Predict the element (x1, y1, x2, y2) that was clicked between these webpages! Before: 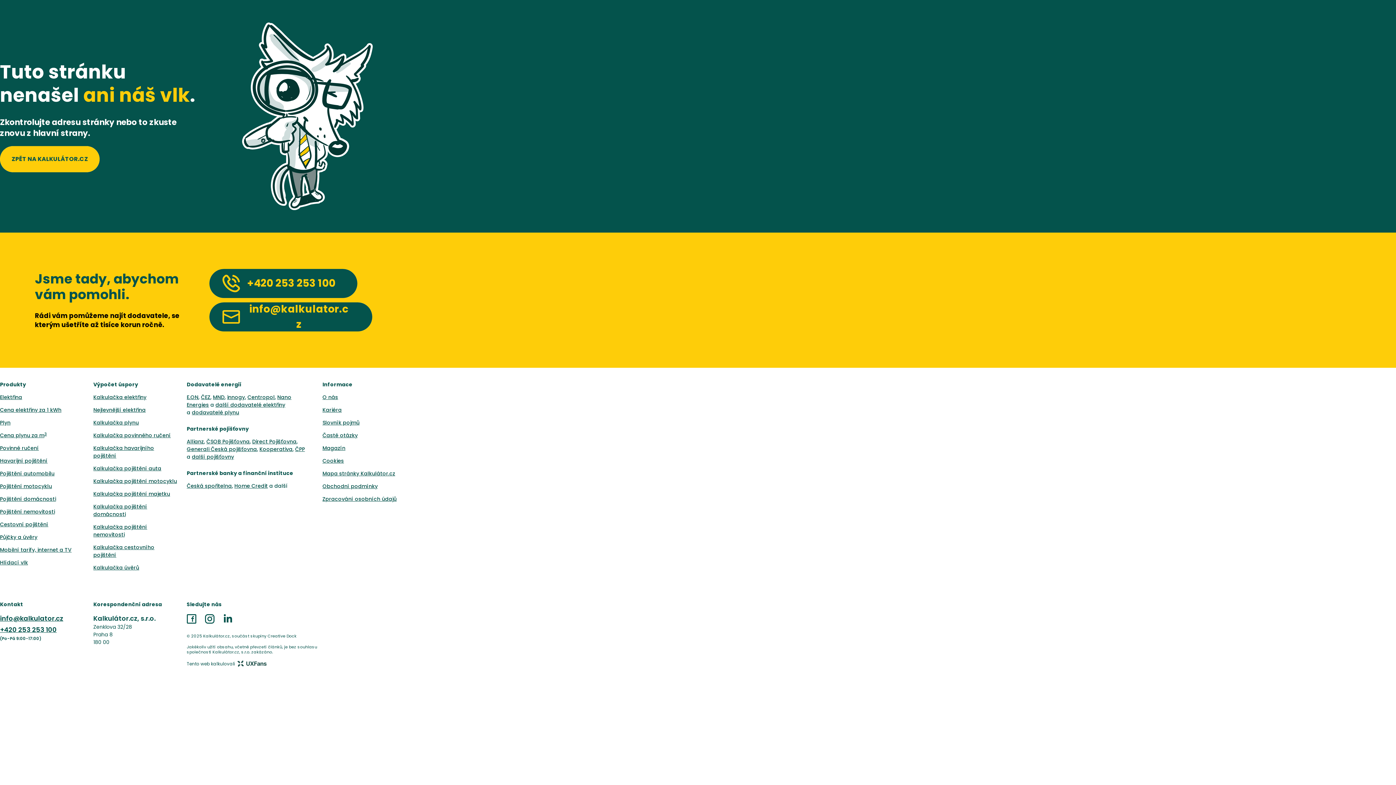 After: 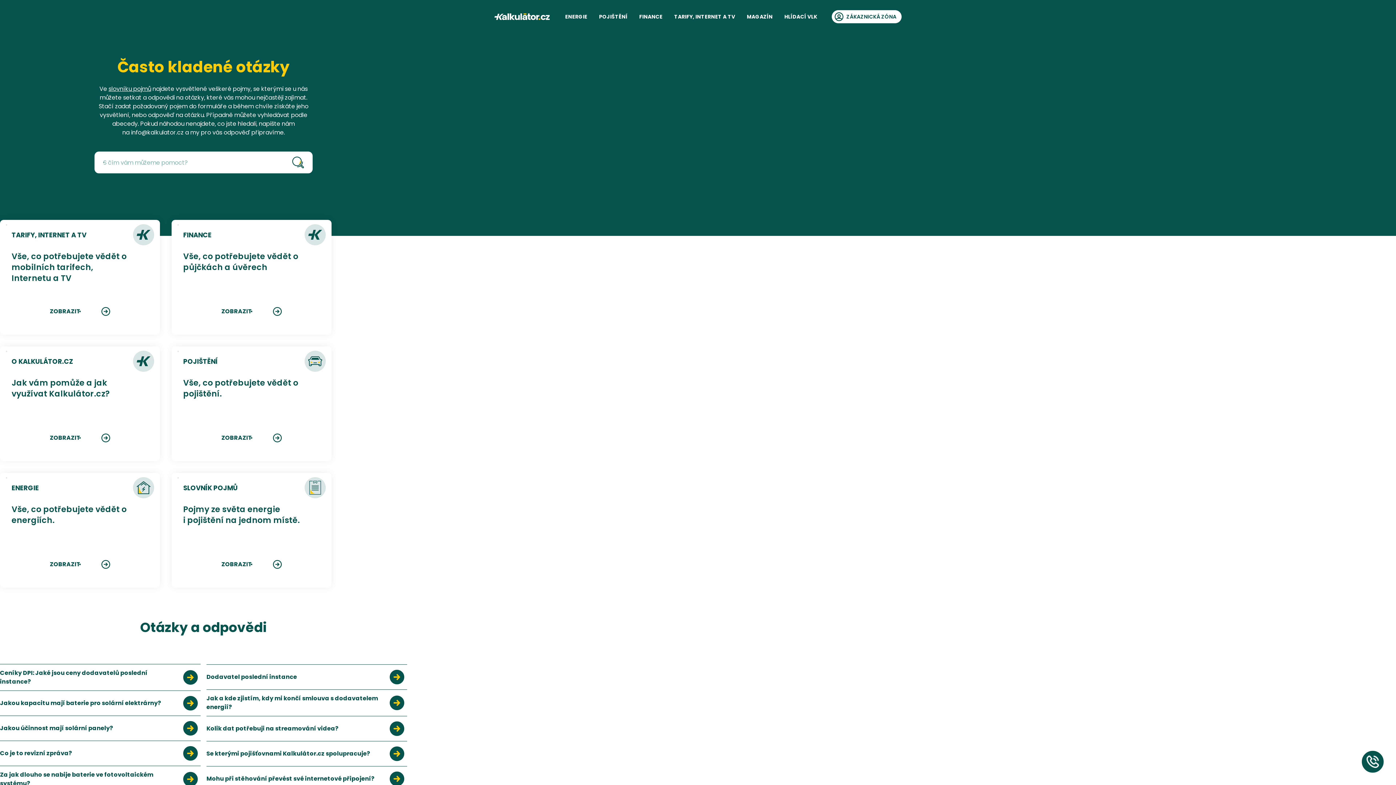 Action: label: Časté otázky bbox: (322, 432, 357, 439)